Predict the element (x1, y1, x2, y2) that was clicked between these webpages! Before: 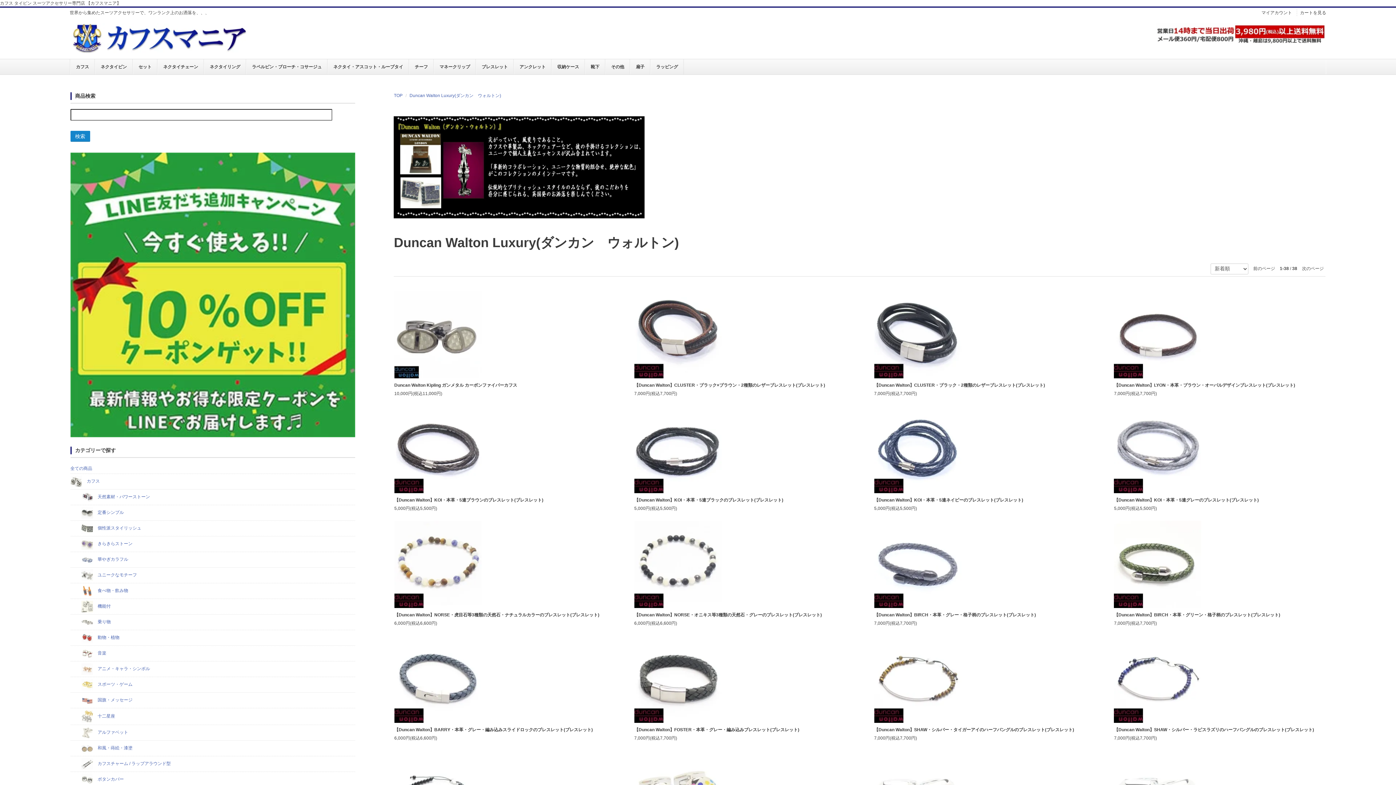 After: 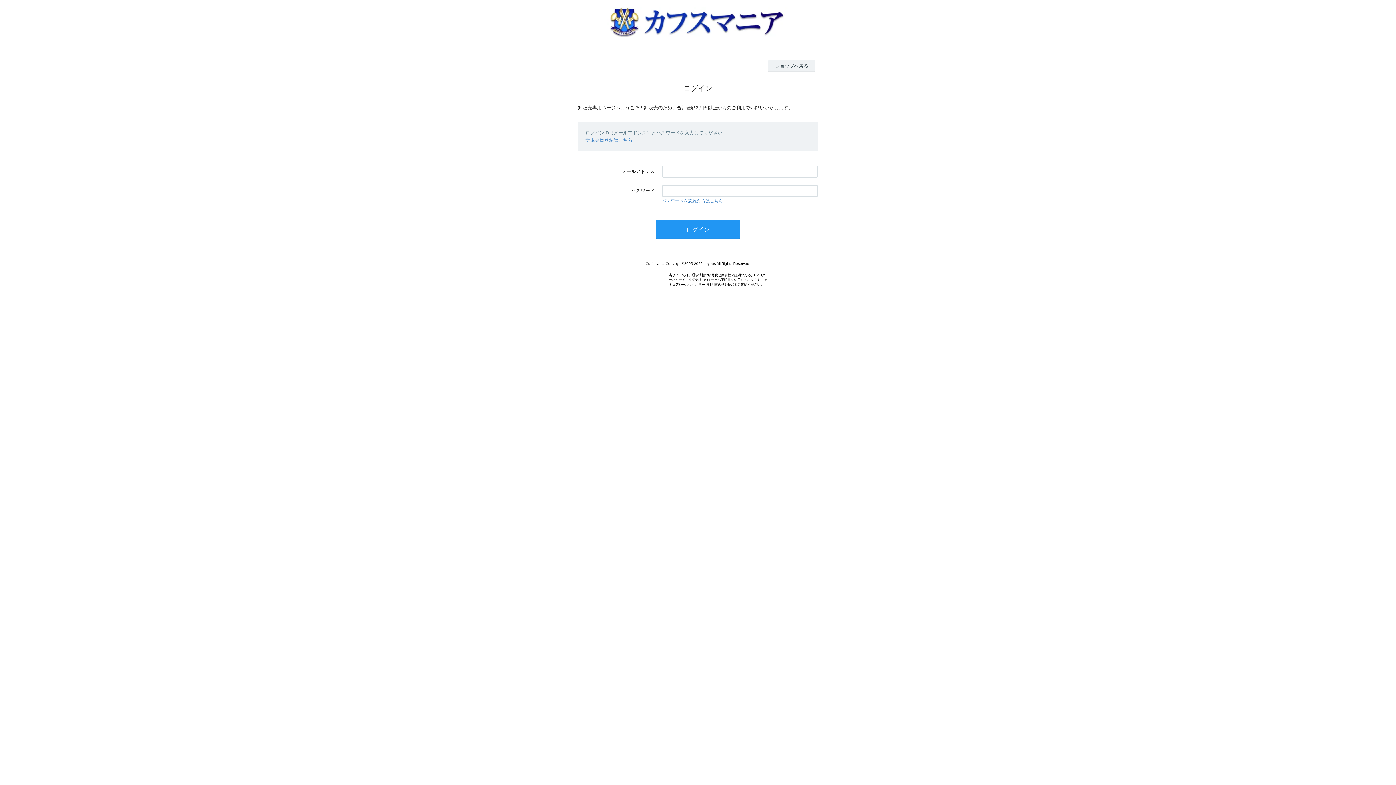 Action: bbox: (1261, 10, 1292, 15) label: マイアカウント